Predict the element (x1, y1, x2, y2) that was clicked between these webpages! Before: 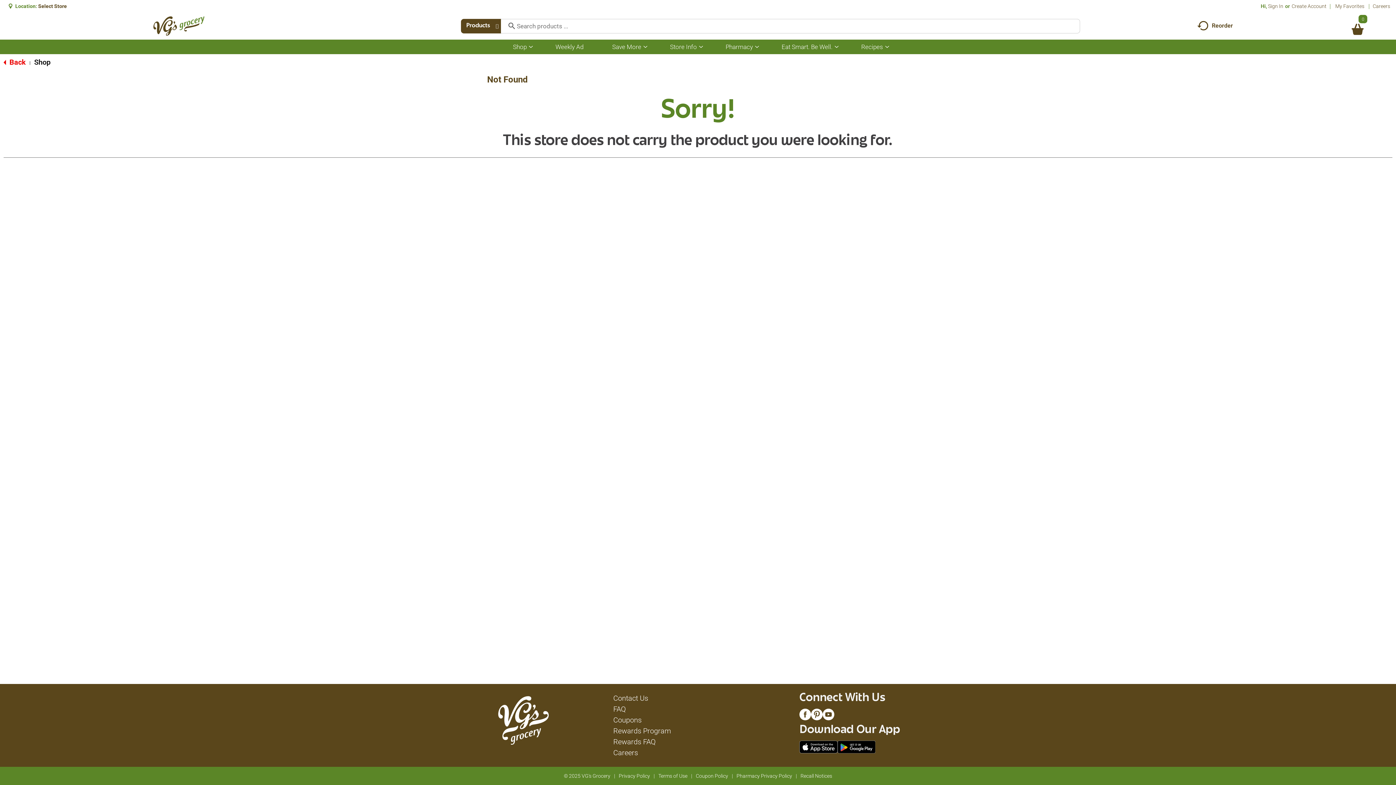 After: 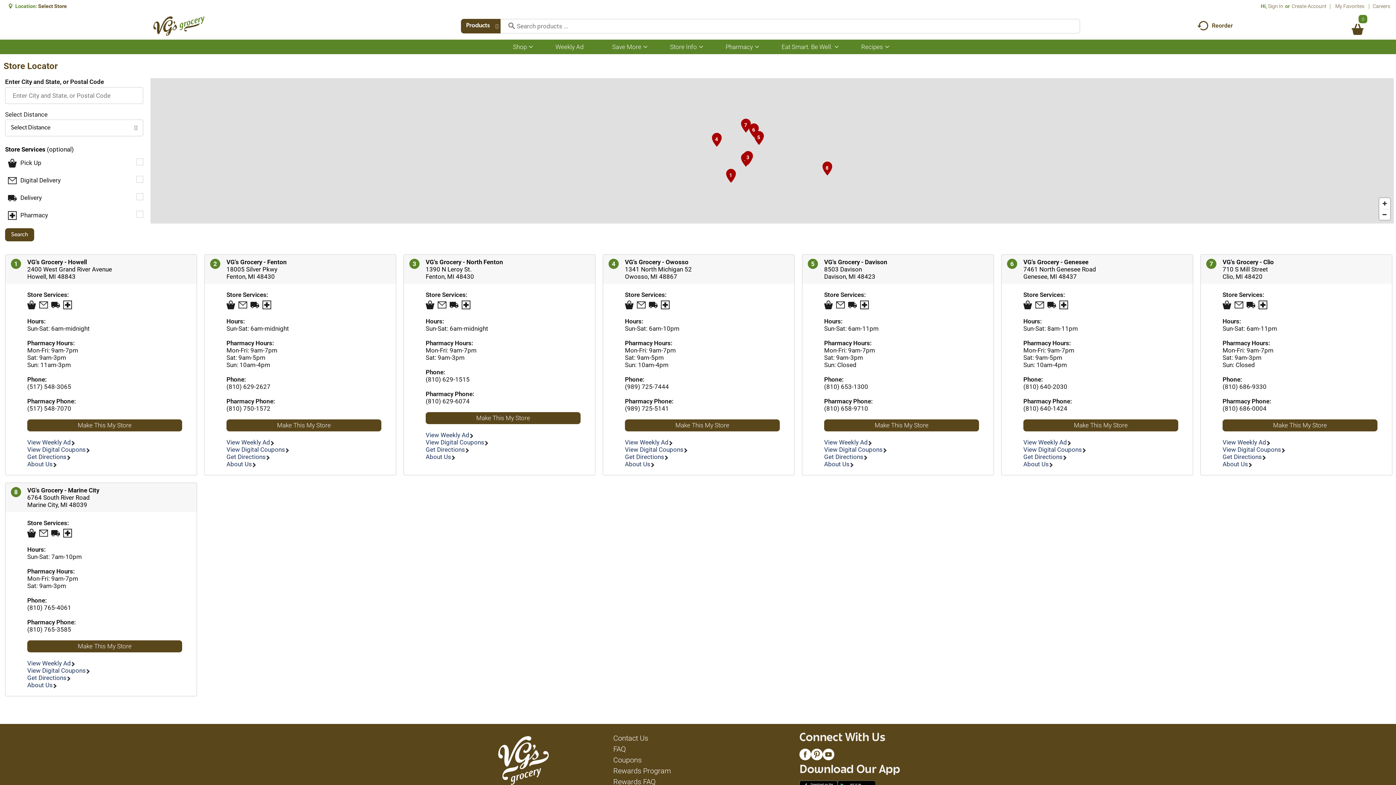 Action: bbox: (38, 3, 68, 9) label: Select Store